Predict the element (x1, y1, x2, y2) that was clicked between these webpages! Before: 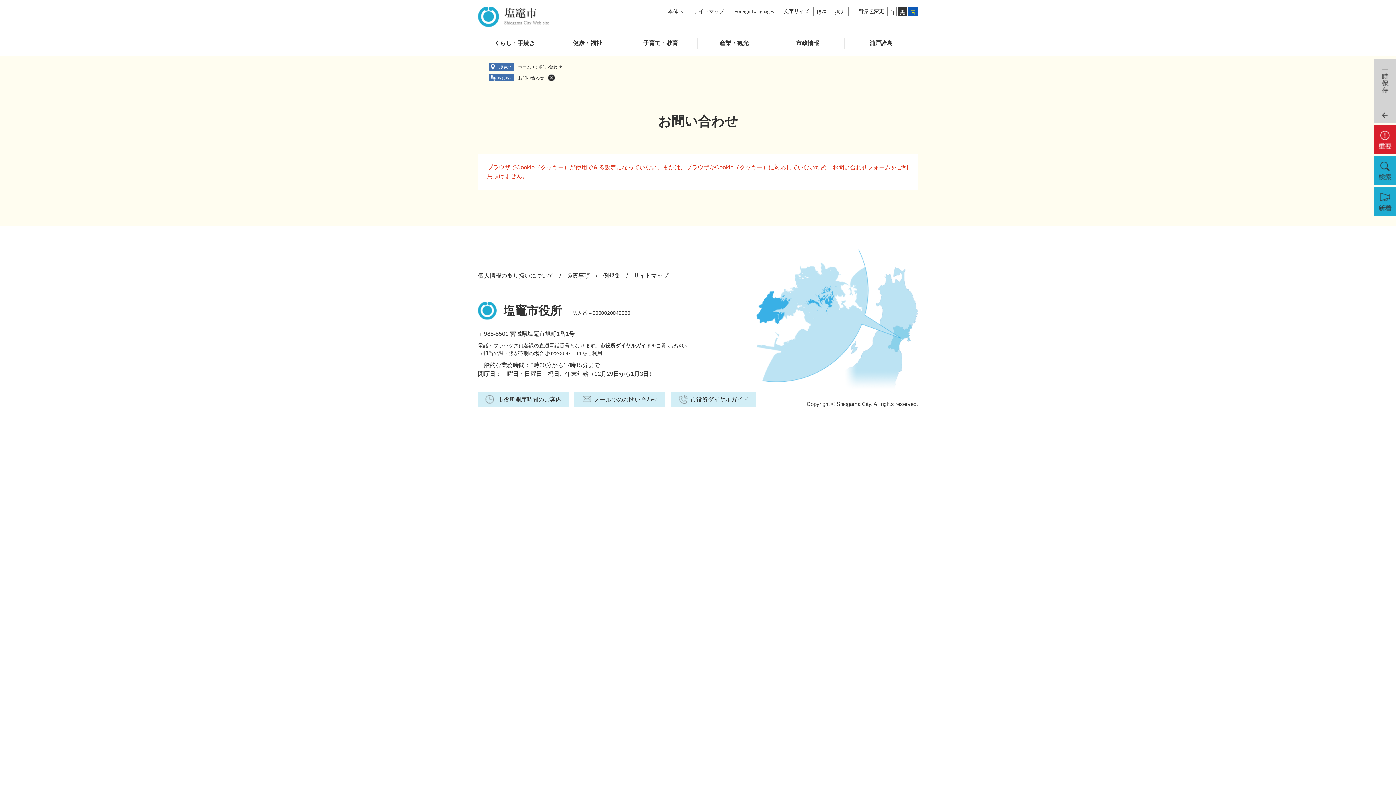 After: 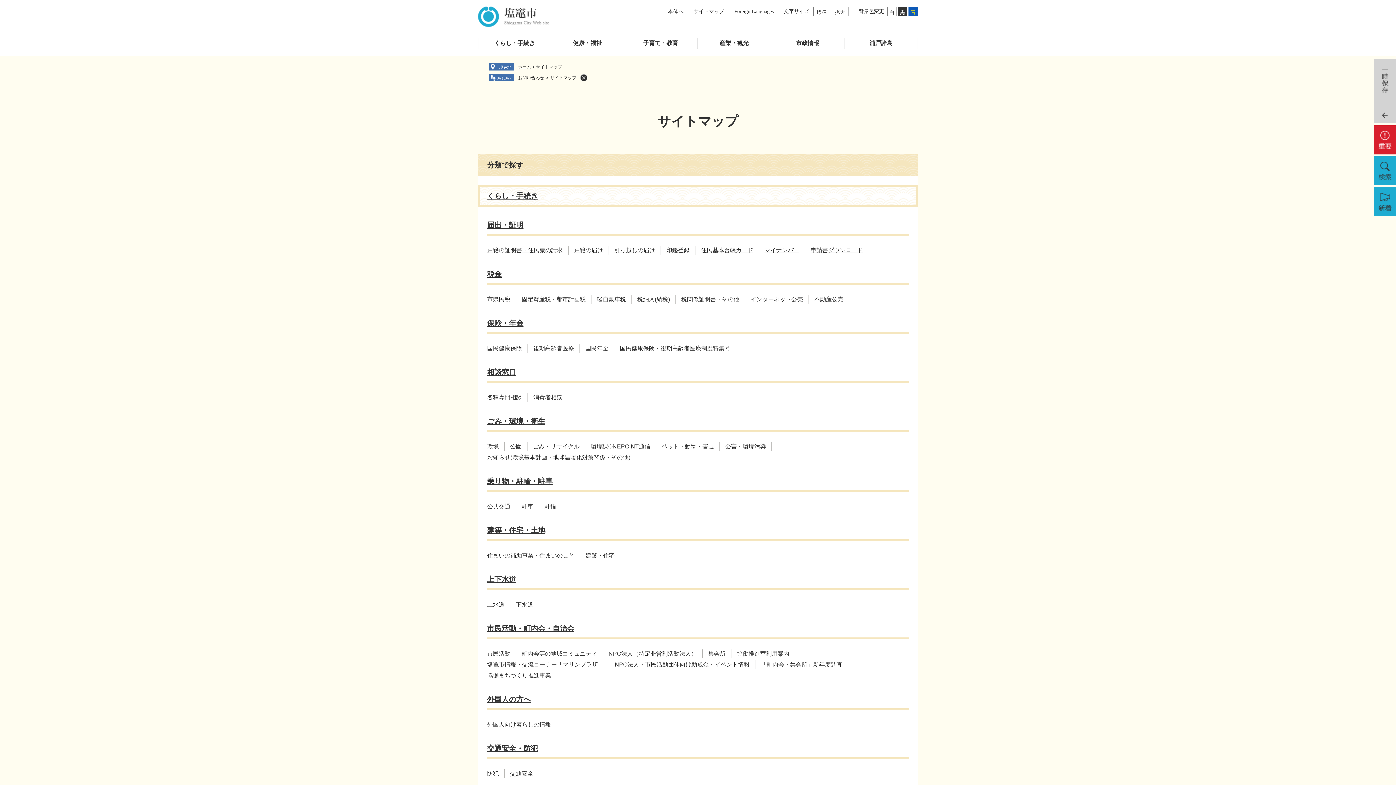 Action: bbox: (693, 6, 724, 17) label: サイトマップ